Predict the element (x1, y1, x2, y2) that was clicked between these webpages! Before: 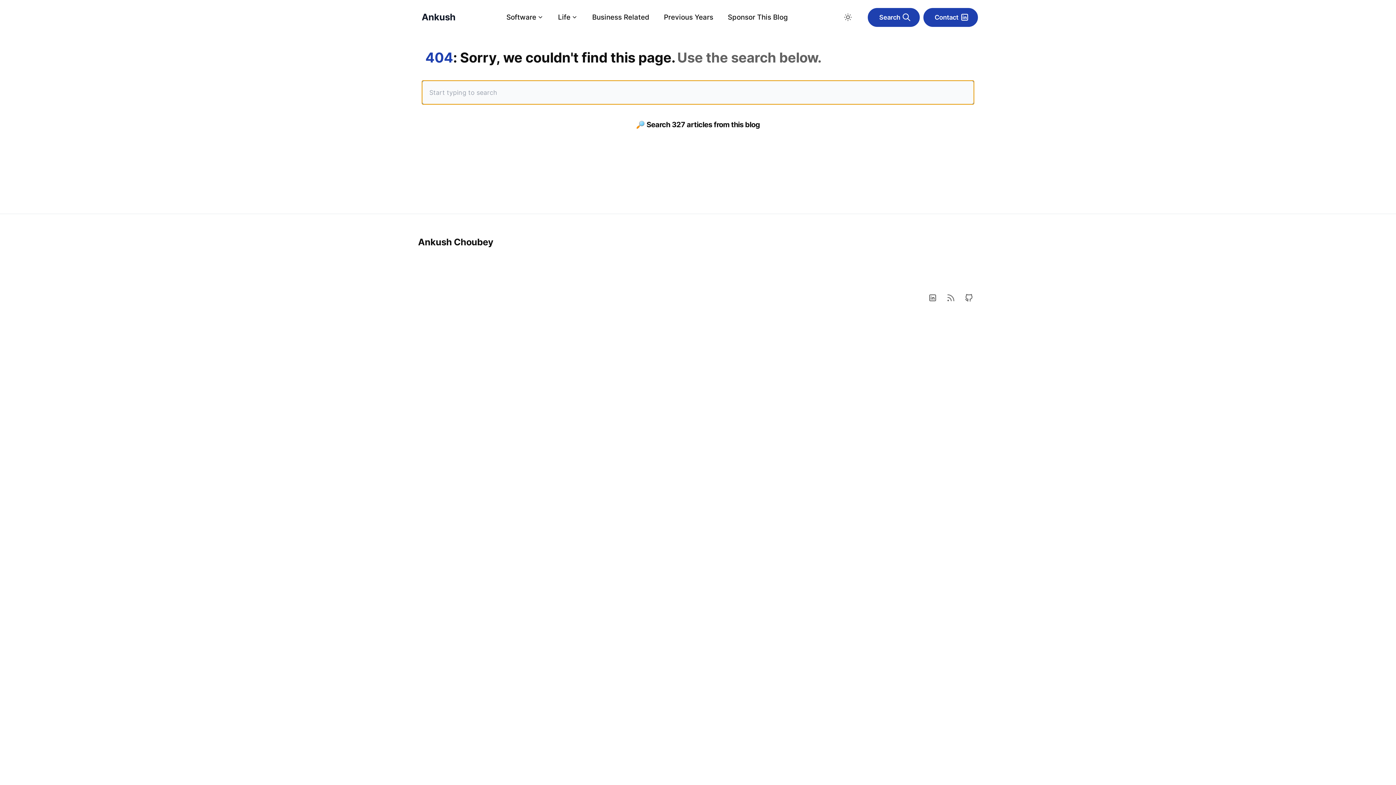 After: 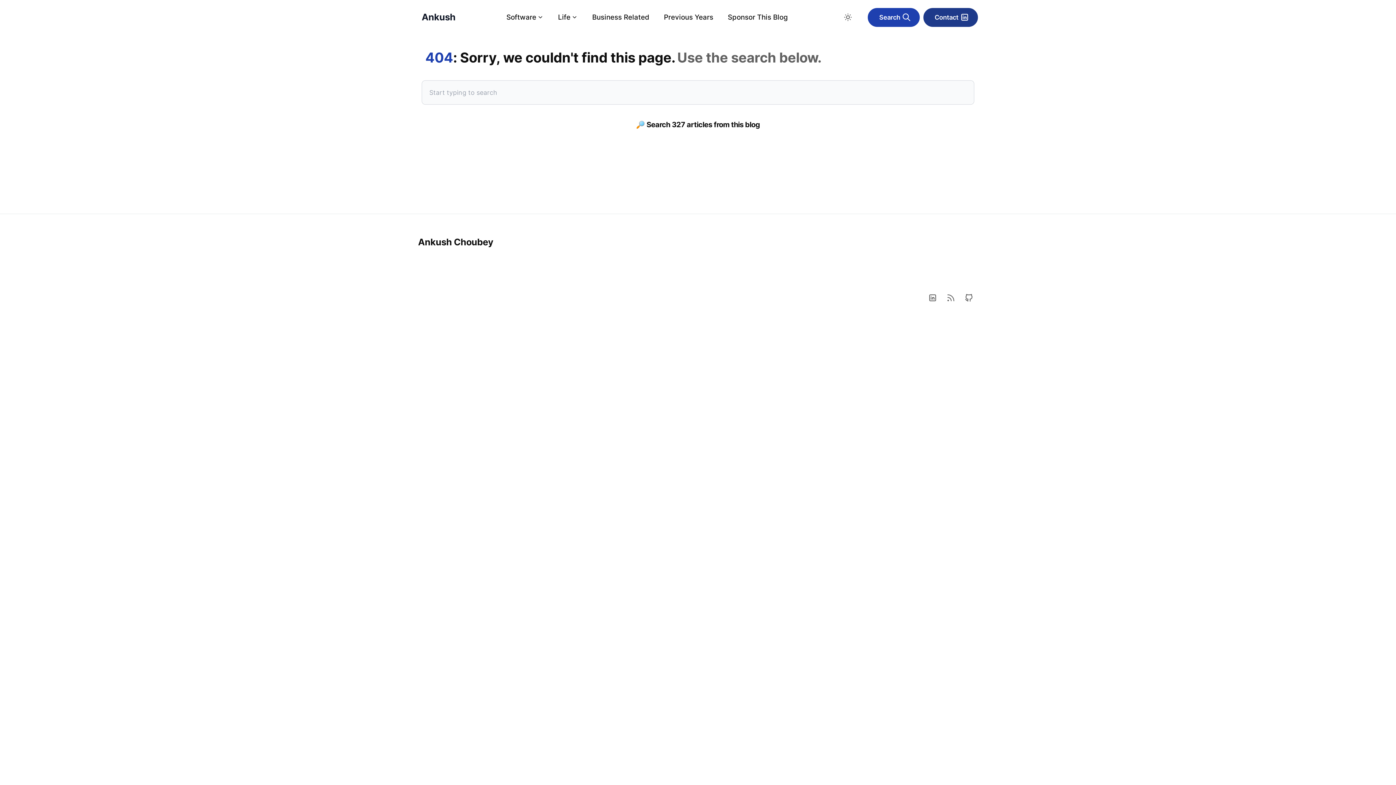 Action: label: Contact bbox: (923, 7, 978, 26)